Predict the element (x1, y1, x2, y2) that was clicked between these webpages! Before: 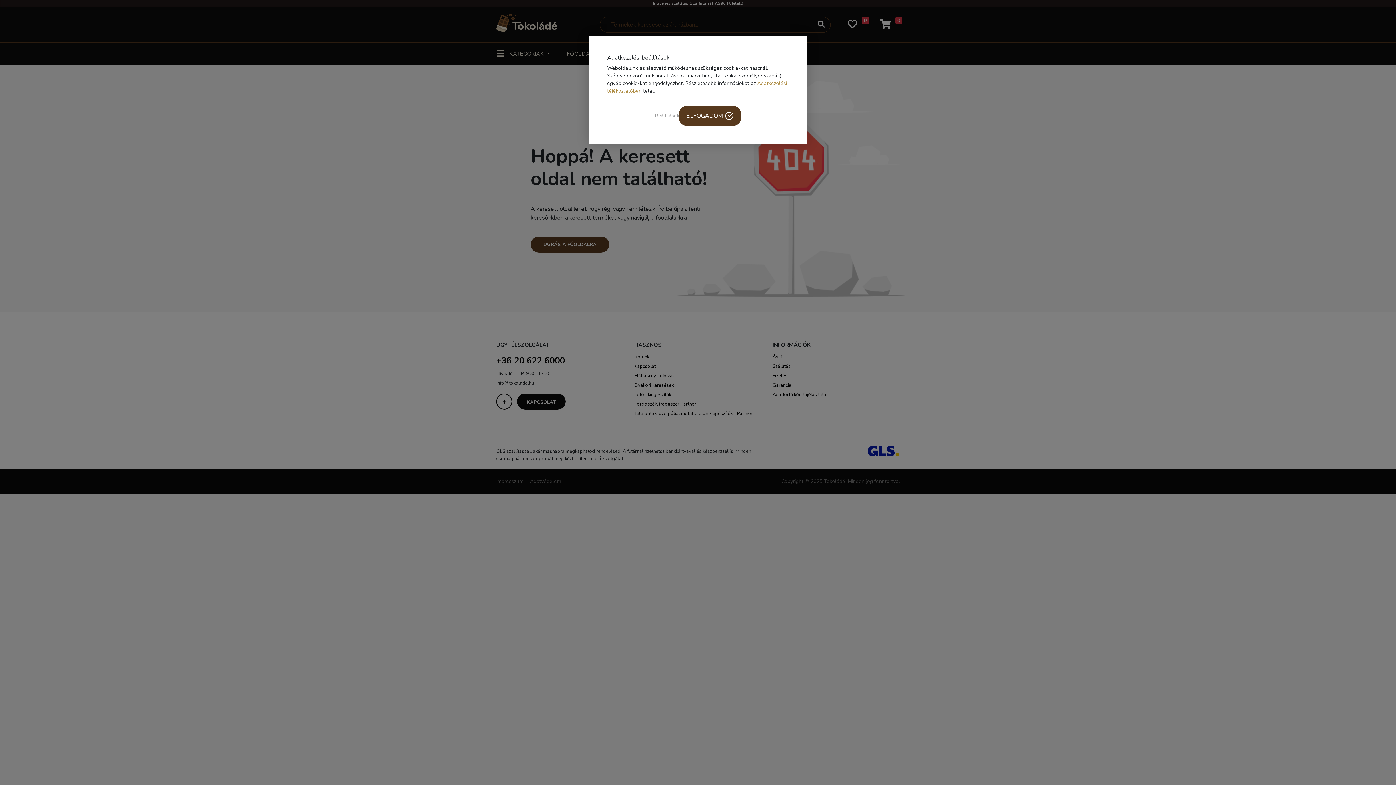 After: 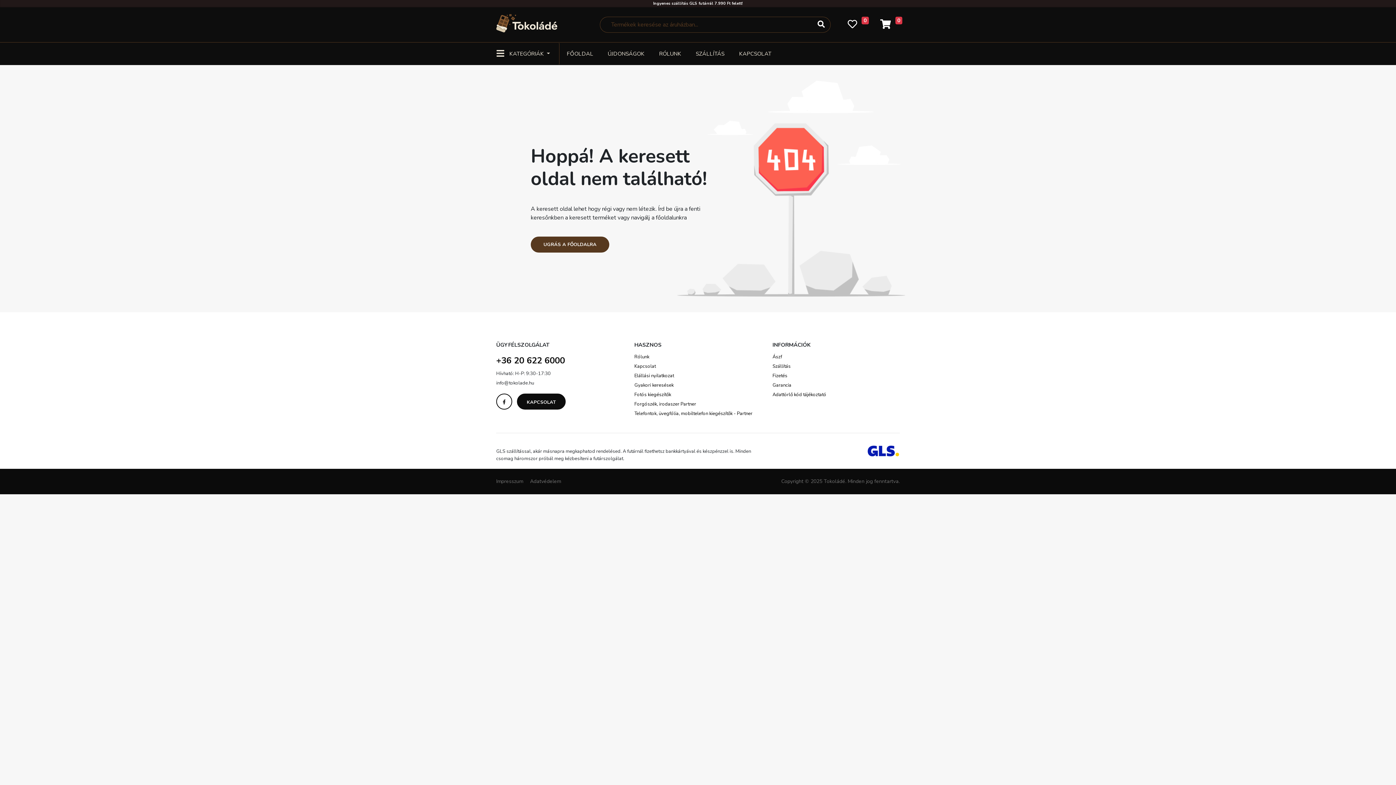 Action: bbox: (678, 106, 741, 125) label: ELFOGADOM